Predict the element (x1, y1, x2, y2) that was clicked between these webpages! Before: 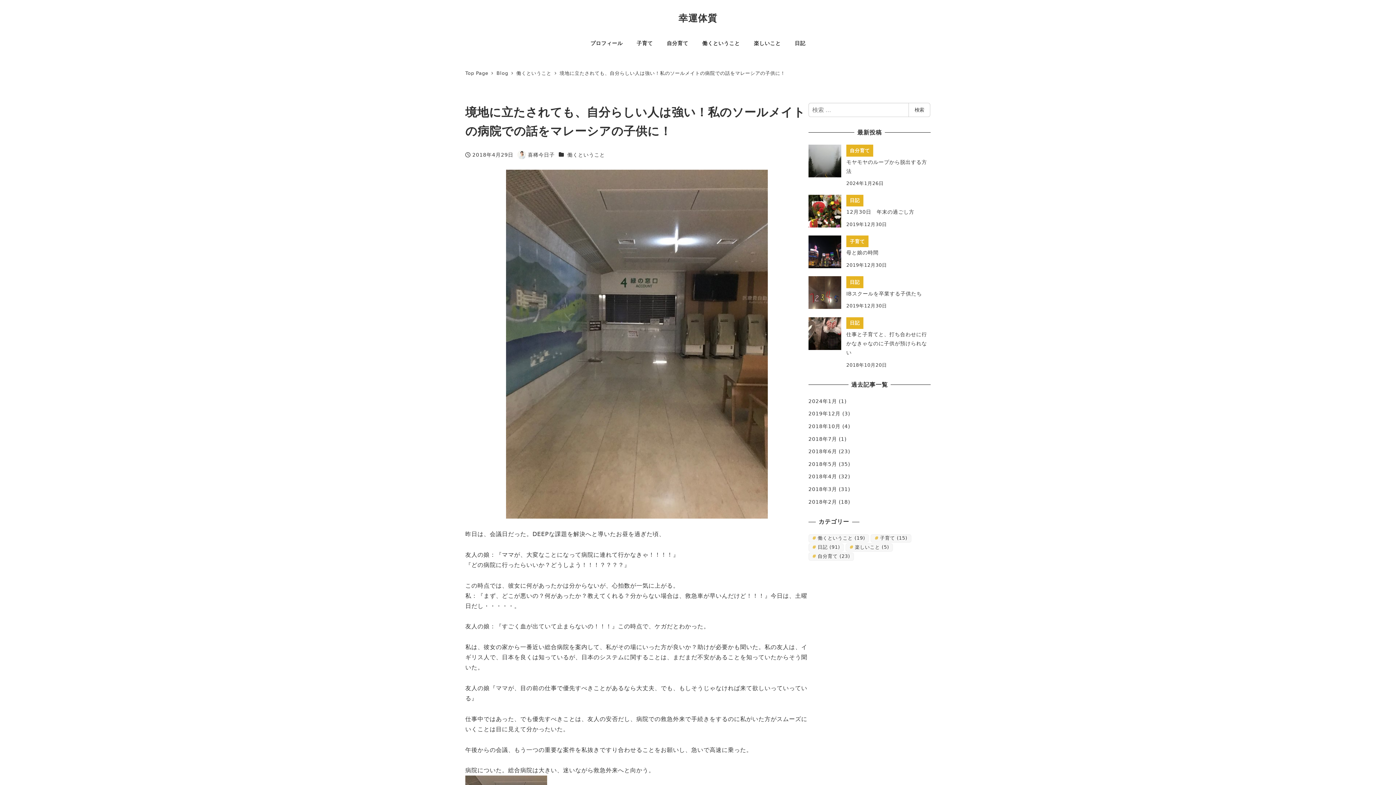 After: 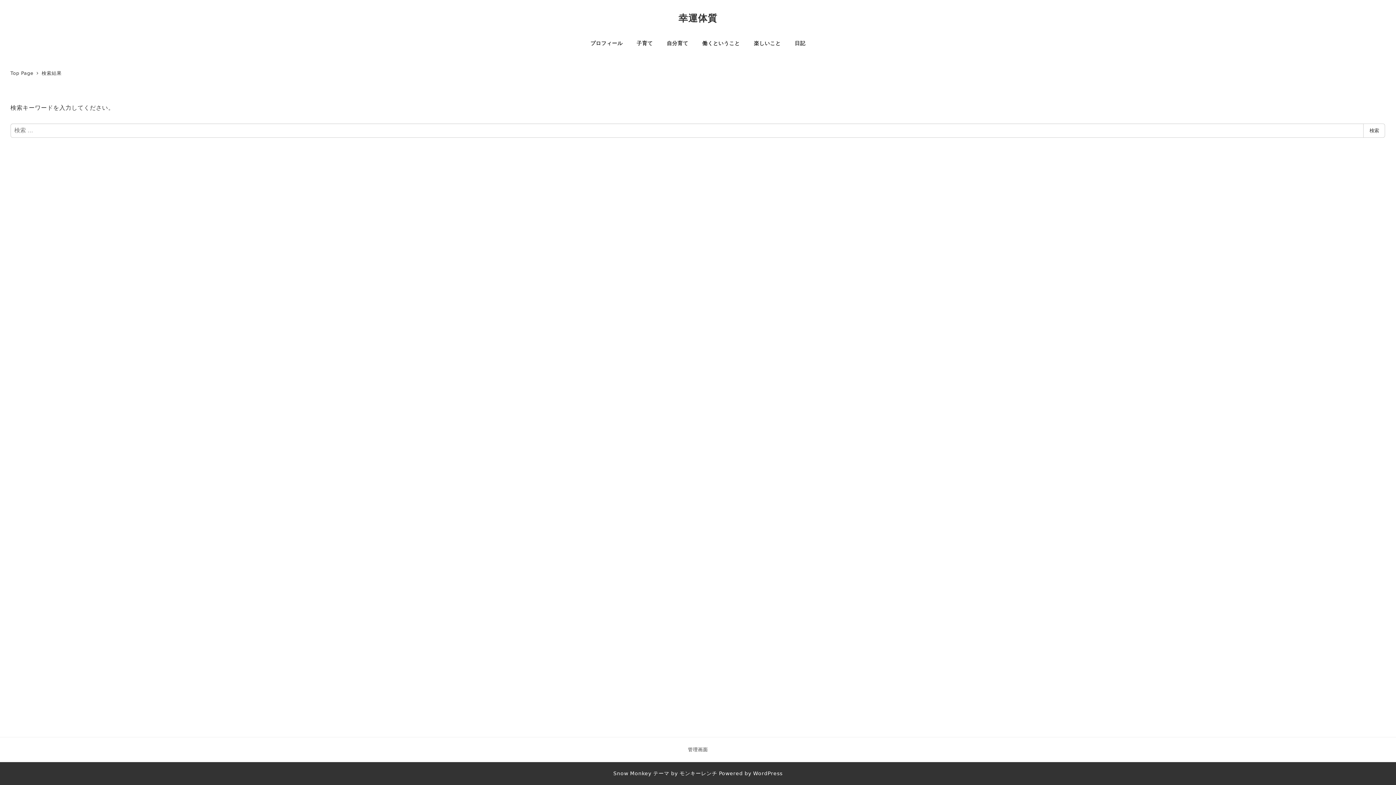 Action: label: 検索 bbox: (908, 102, 930, 117)